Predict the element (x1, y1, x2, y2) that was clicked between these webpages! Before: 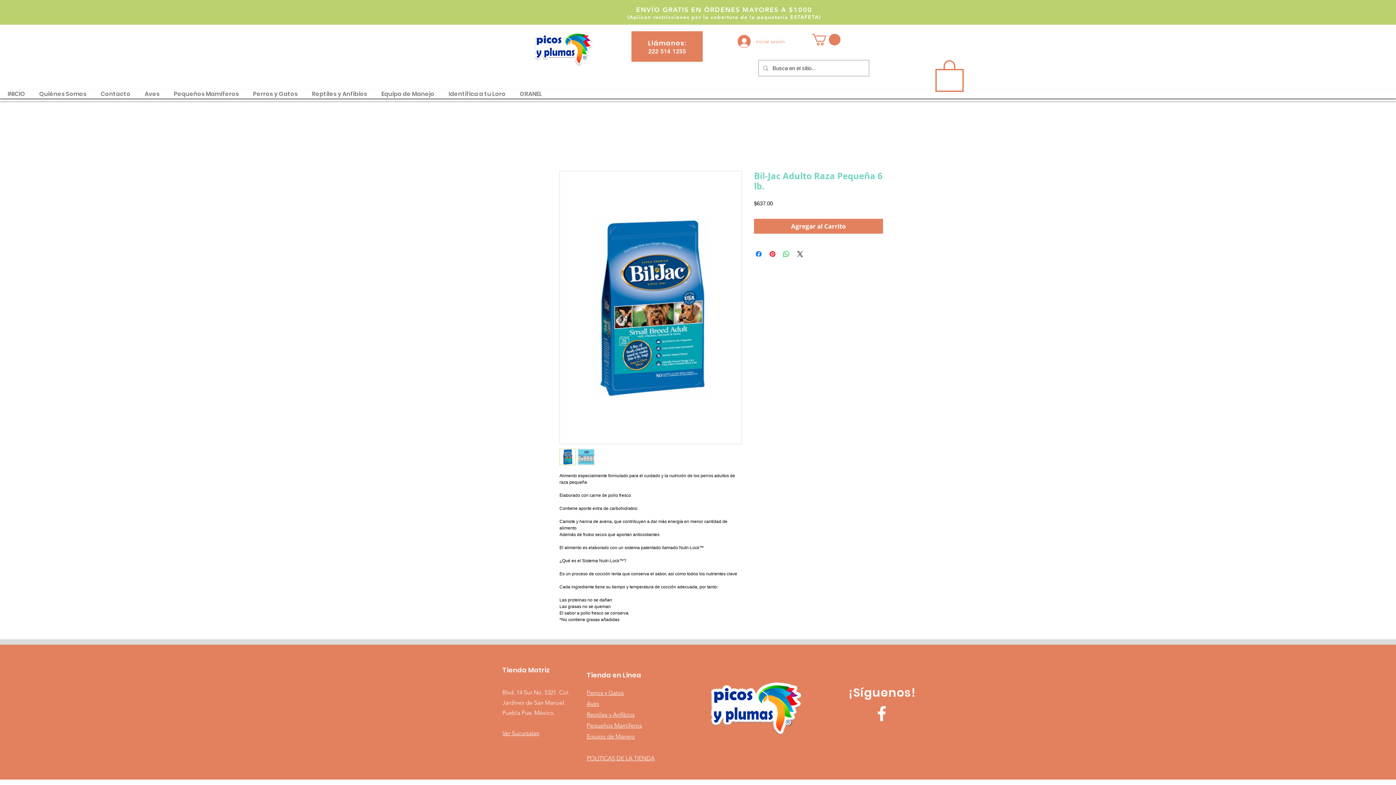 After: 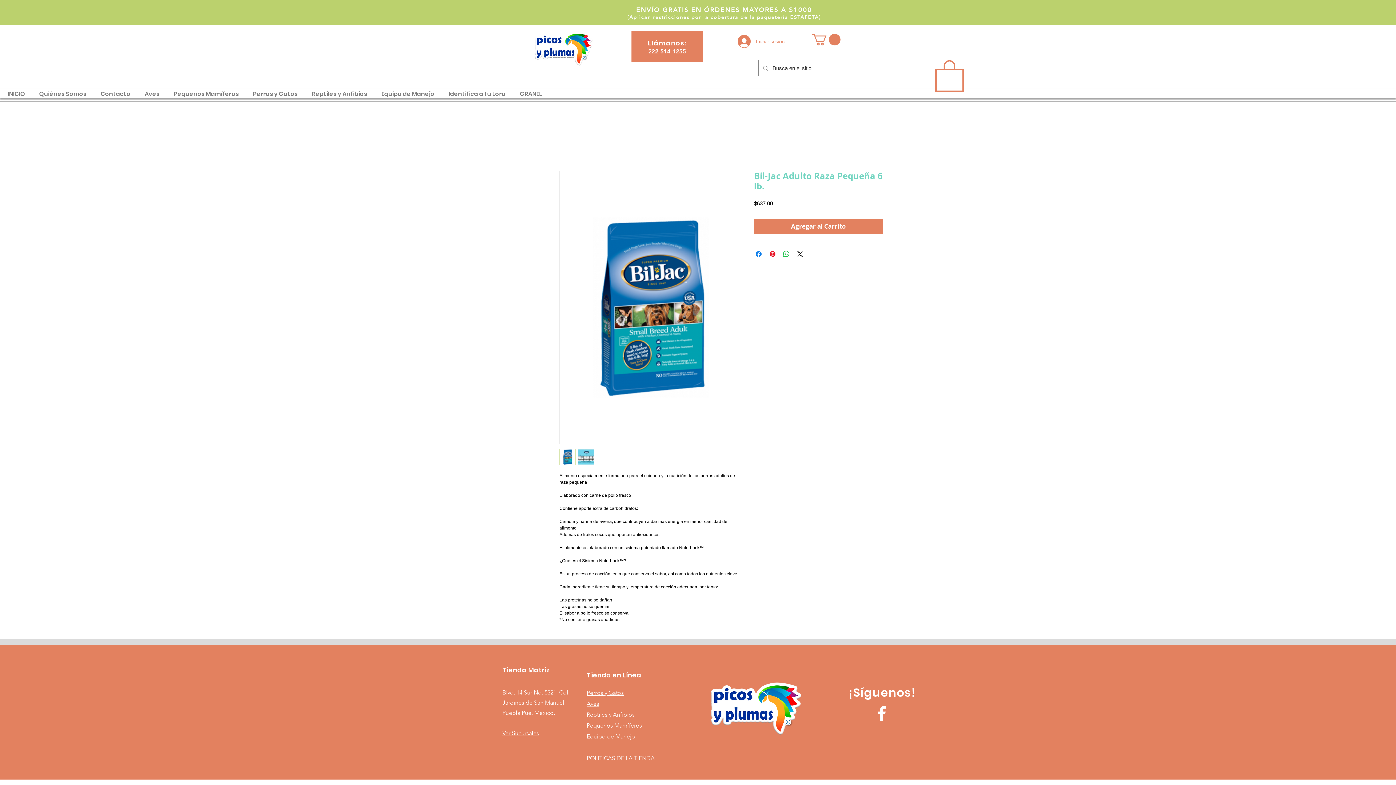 Action: bbox: (559, 449, 576, 465)